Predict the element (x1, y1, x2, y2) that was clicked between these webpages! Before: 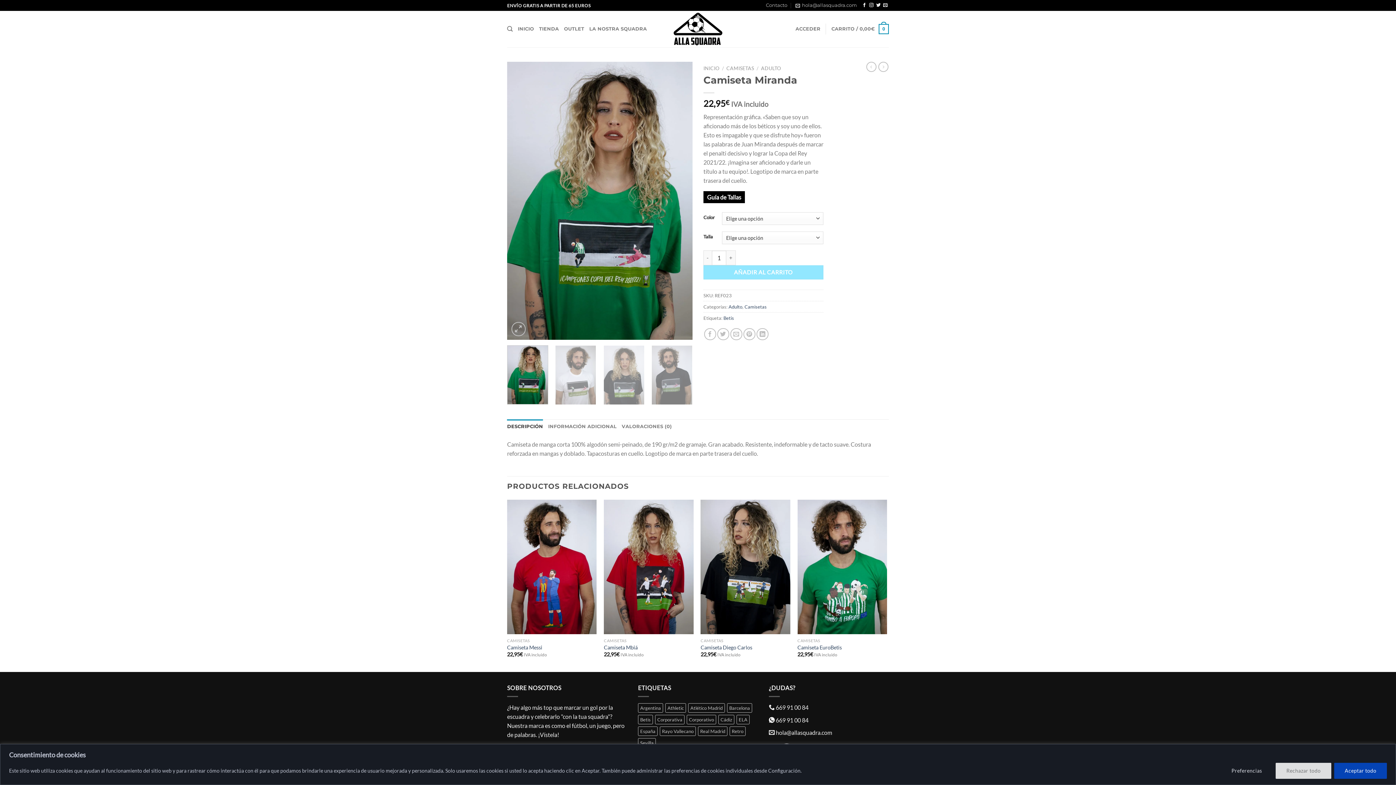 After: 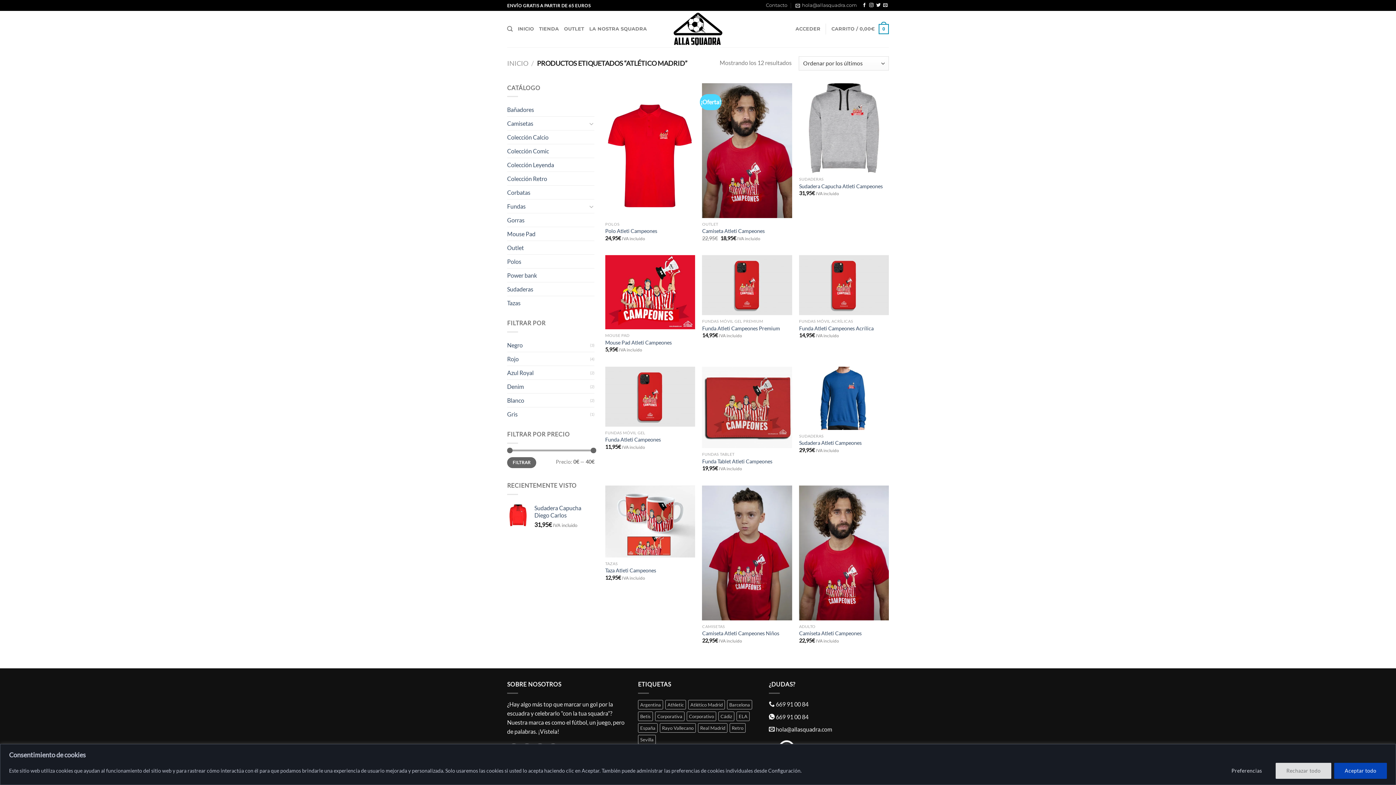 Action: label: Atlético Madrid (12 productos) bbox: (688, 703, 725, 713)